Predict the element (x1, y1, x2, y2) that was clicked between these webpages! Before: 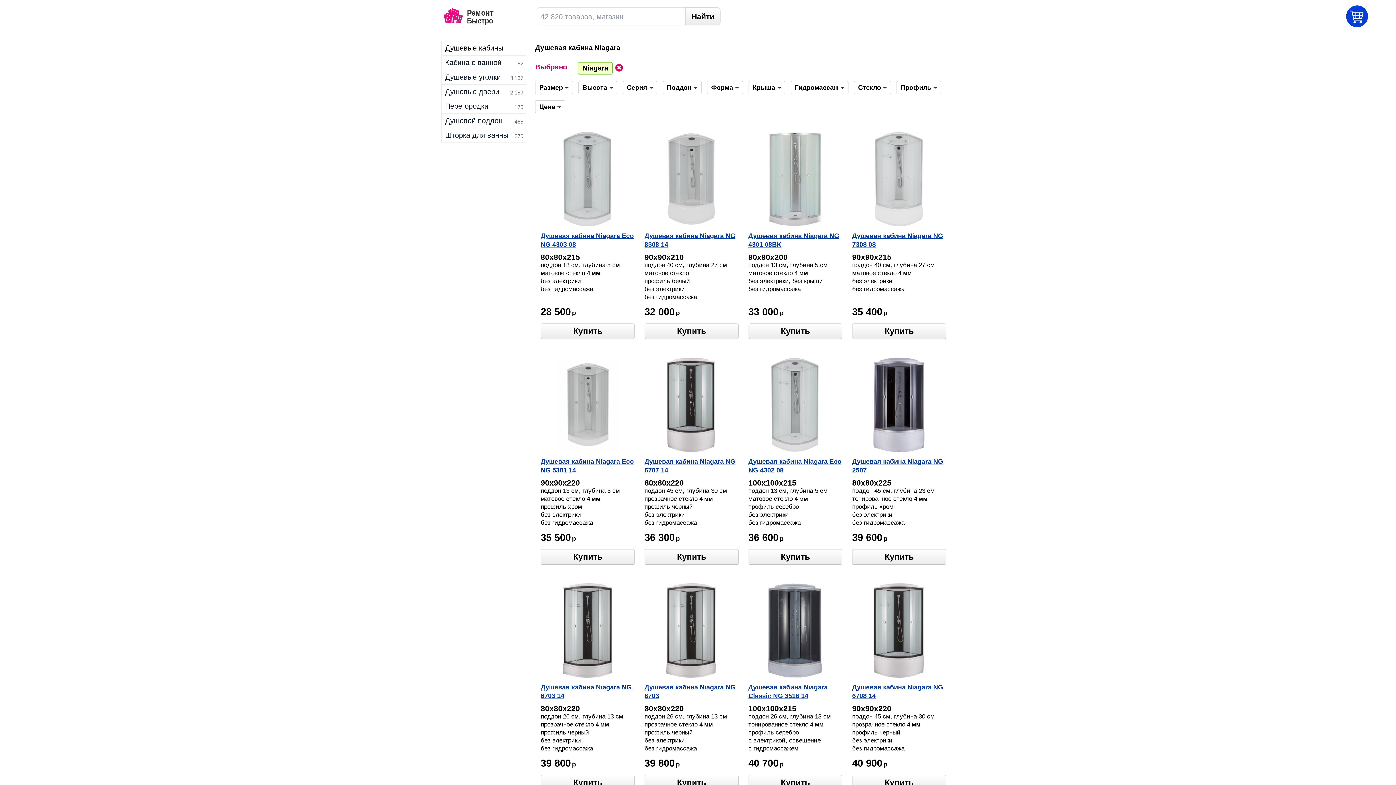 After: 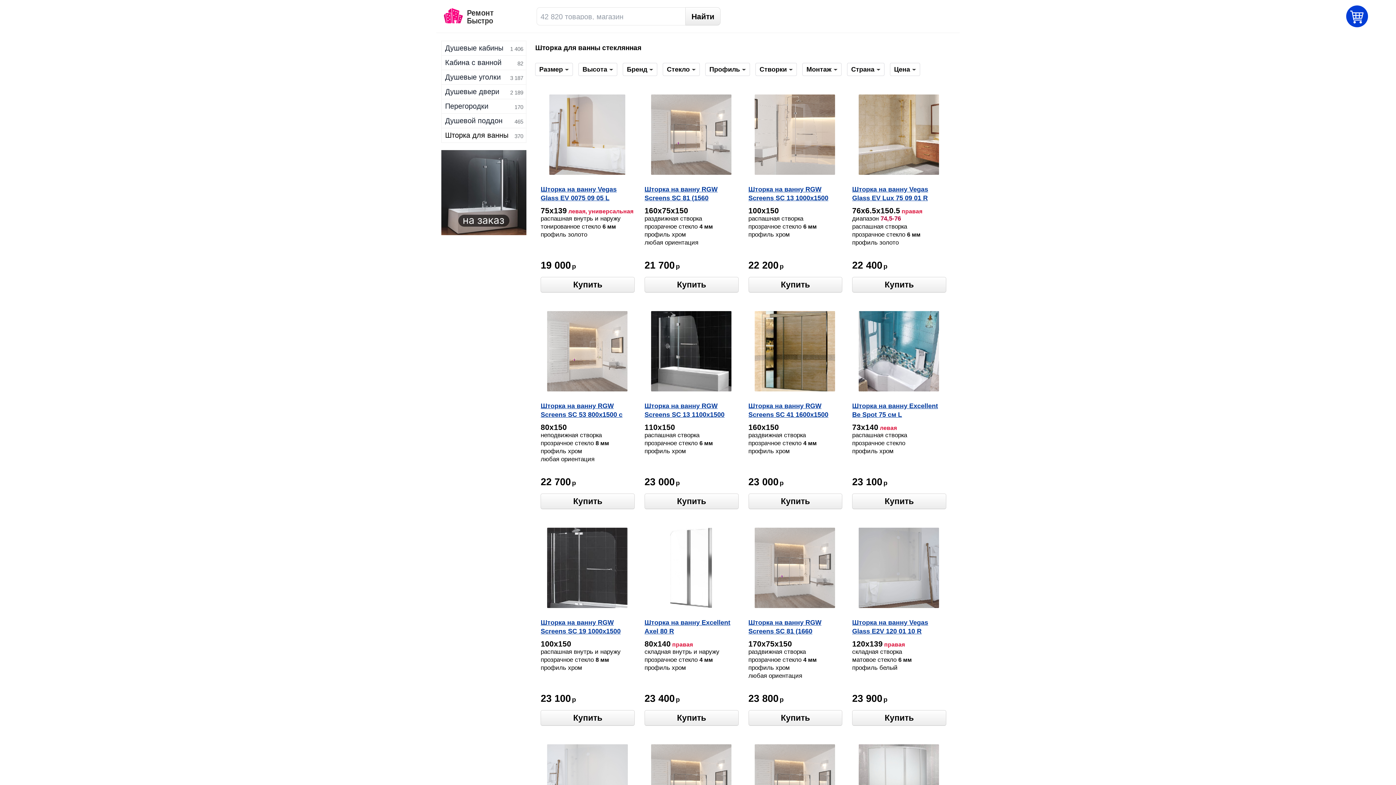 Action: label: Шторка для ванны bbox: (445, 128, 526, 142)